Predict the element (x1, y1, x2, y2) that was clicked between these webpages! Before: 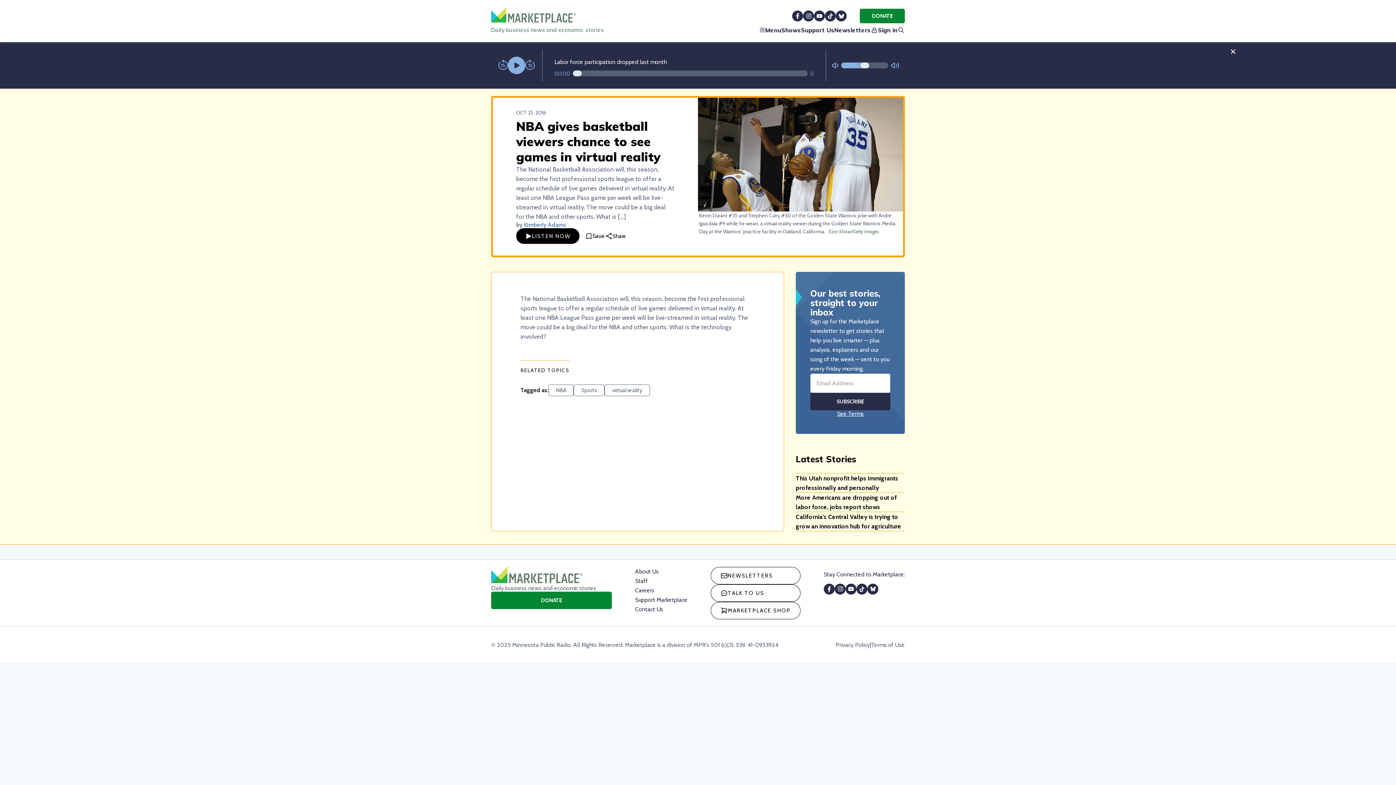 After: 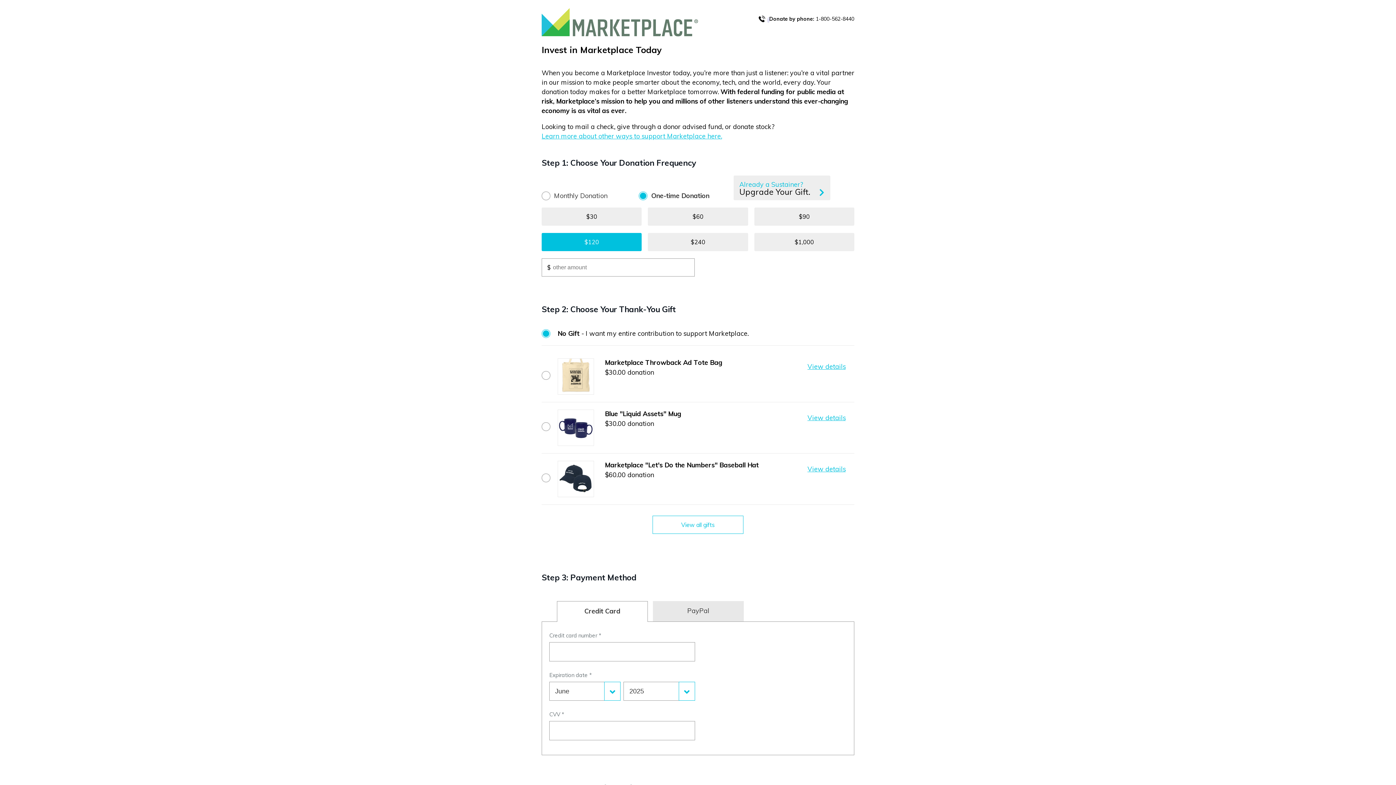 Action: label: Support Marketplace bbox: (635, 596, 687, 603)